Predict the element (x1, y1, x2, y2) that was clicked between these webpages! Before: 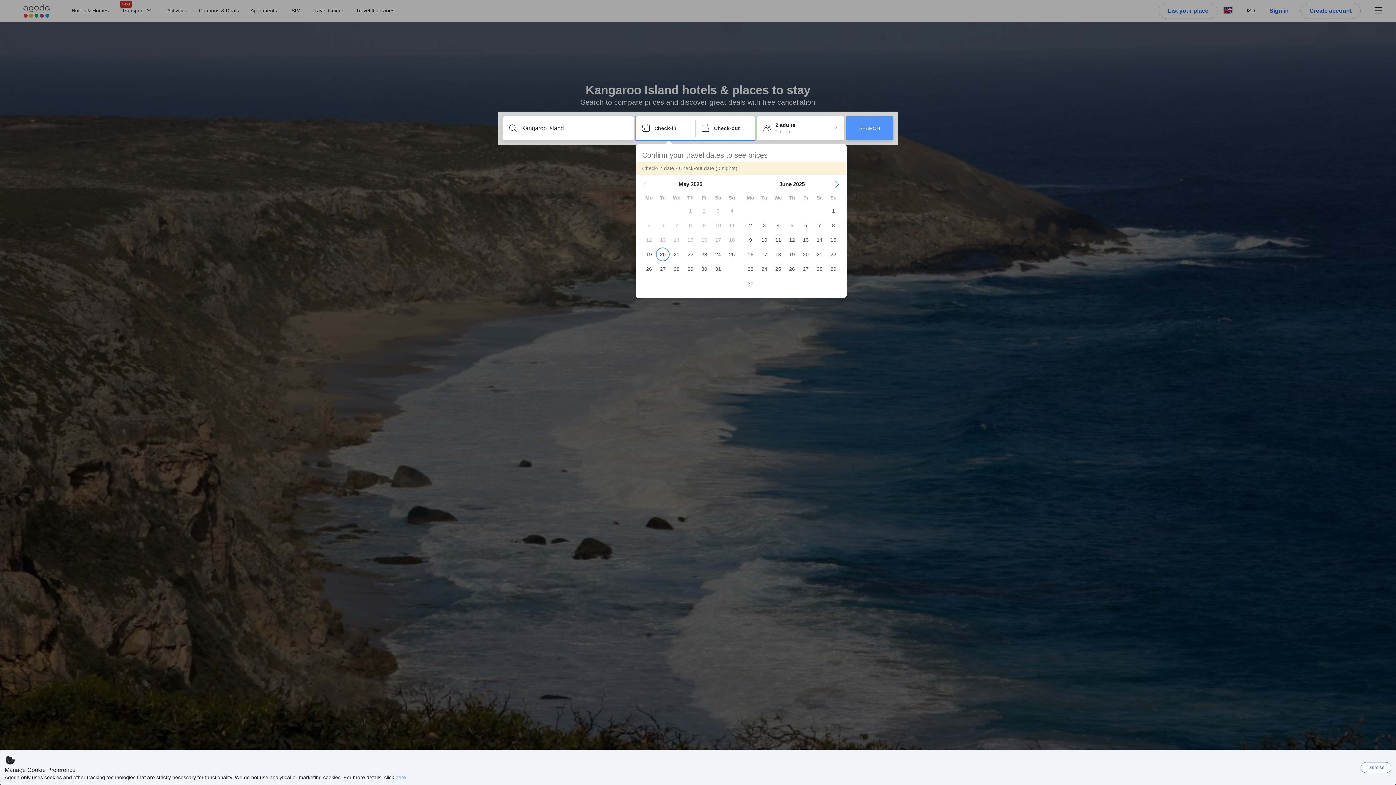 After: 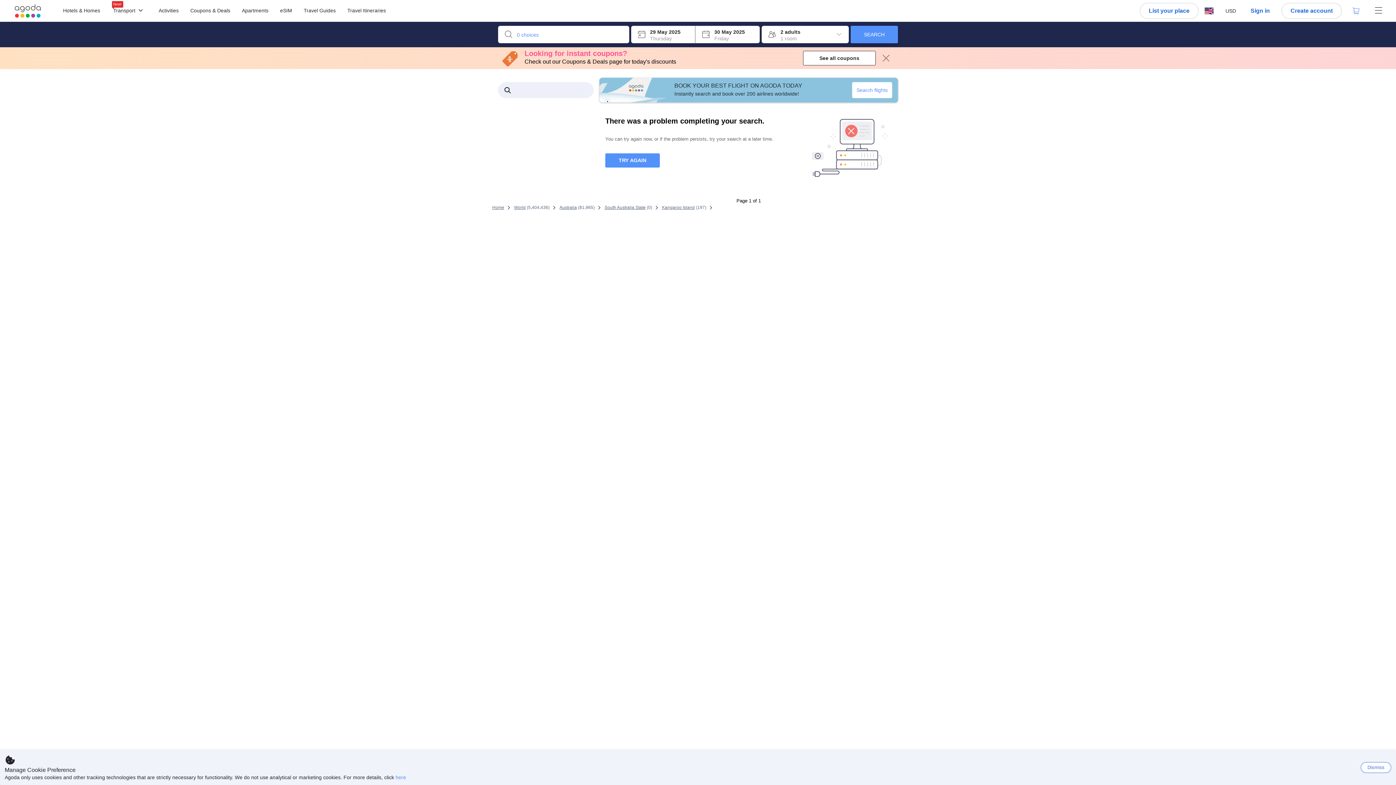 Action: label: SEARCH bbox: (846, 116, 893, 140)